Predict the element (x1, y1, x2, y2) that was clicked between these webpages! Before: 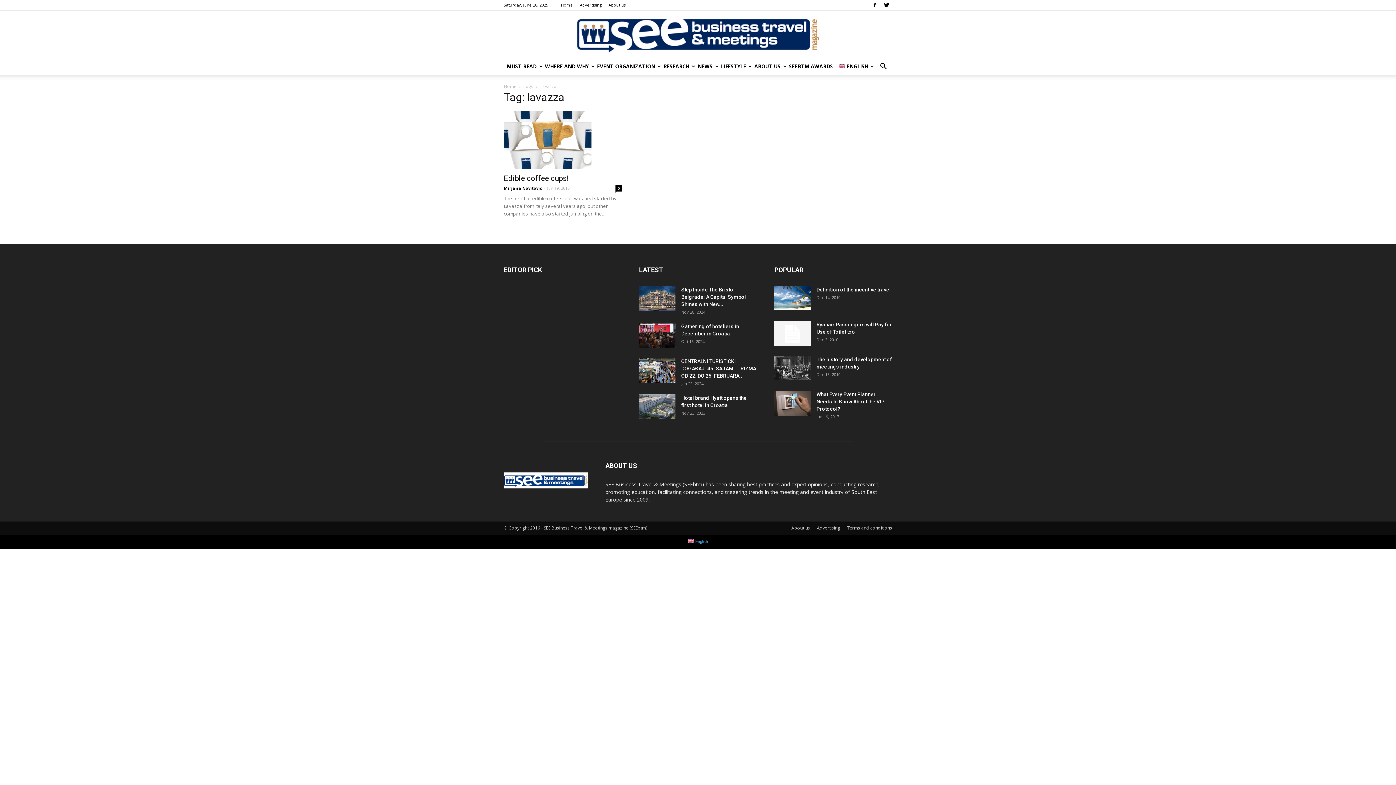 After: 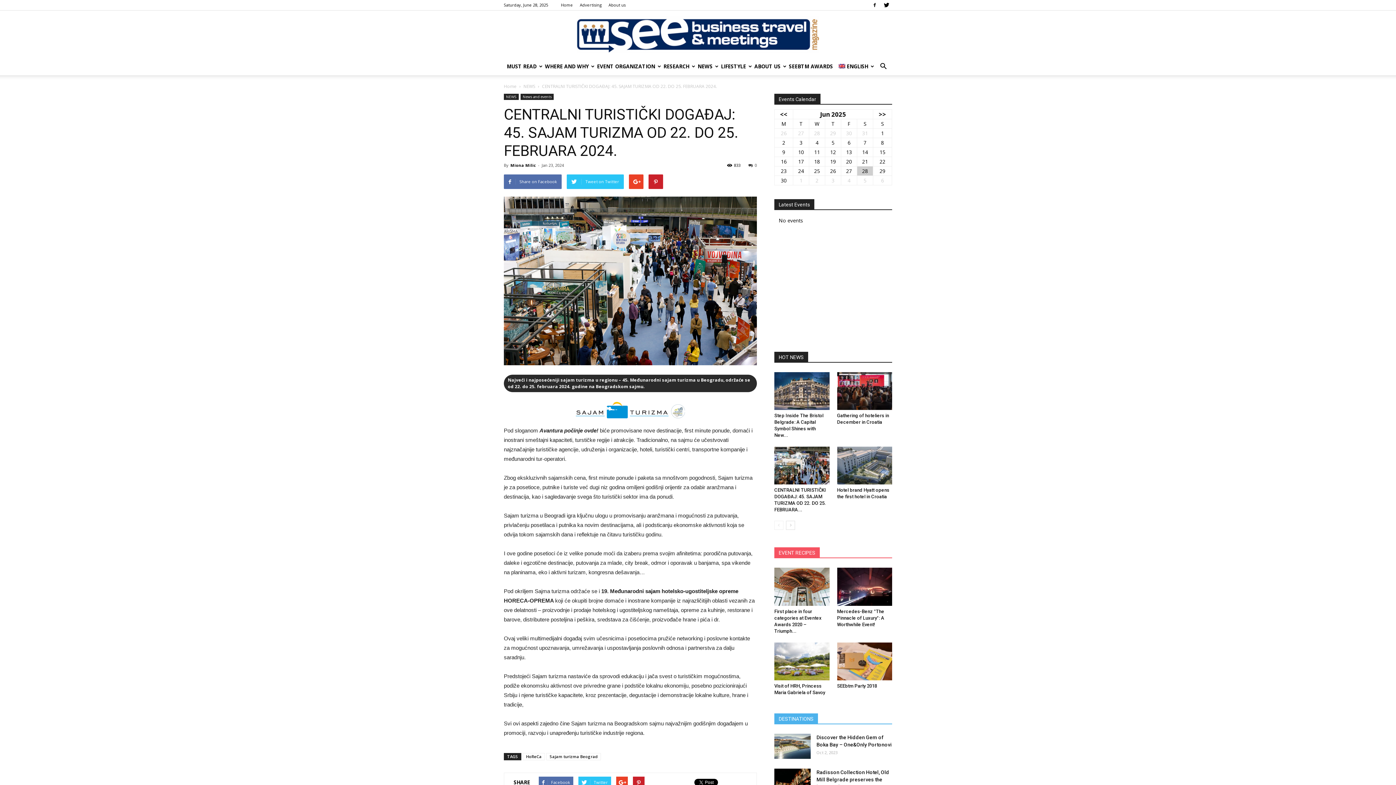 Action: bbox: (639, 357, 675, 382)